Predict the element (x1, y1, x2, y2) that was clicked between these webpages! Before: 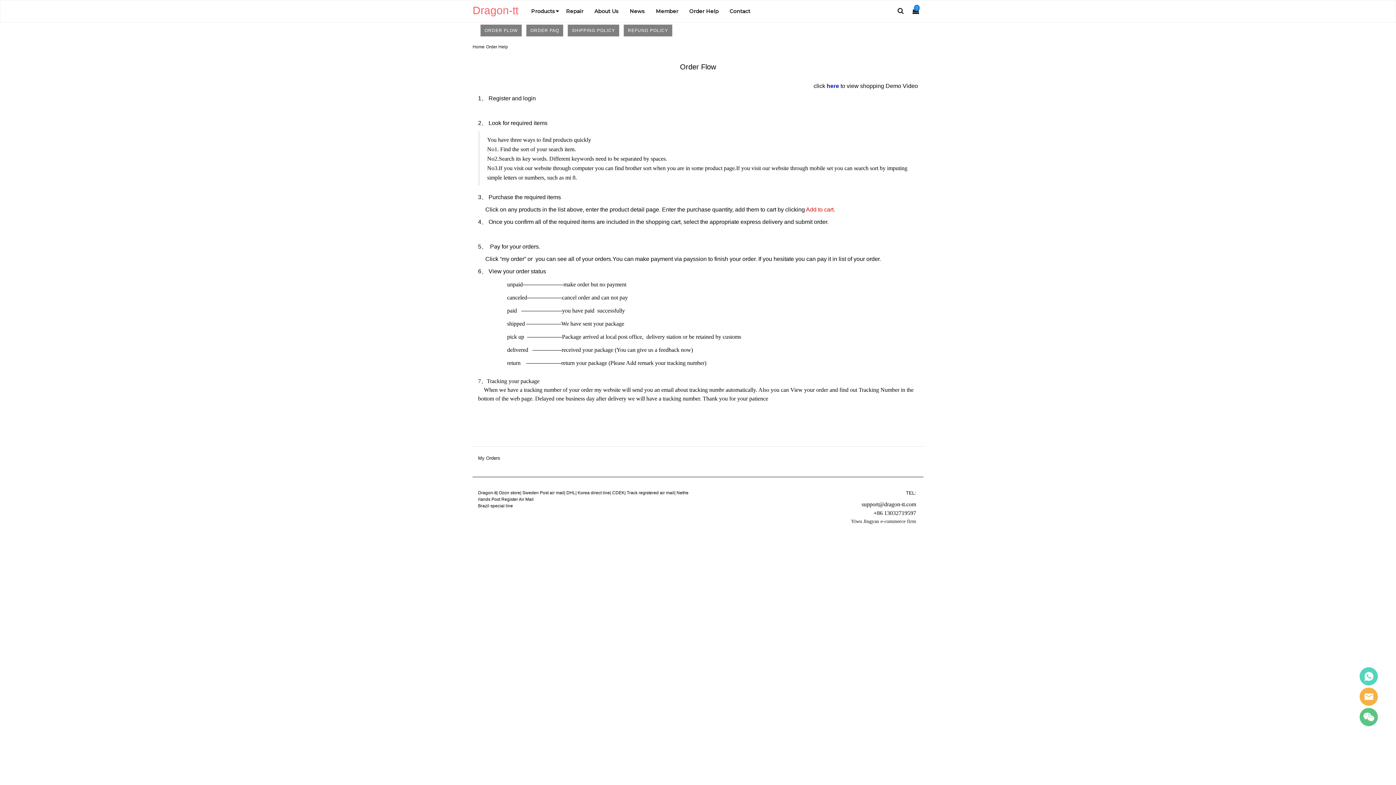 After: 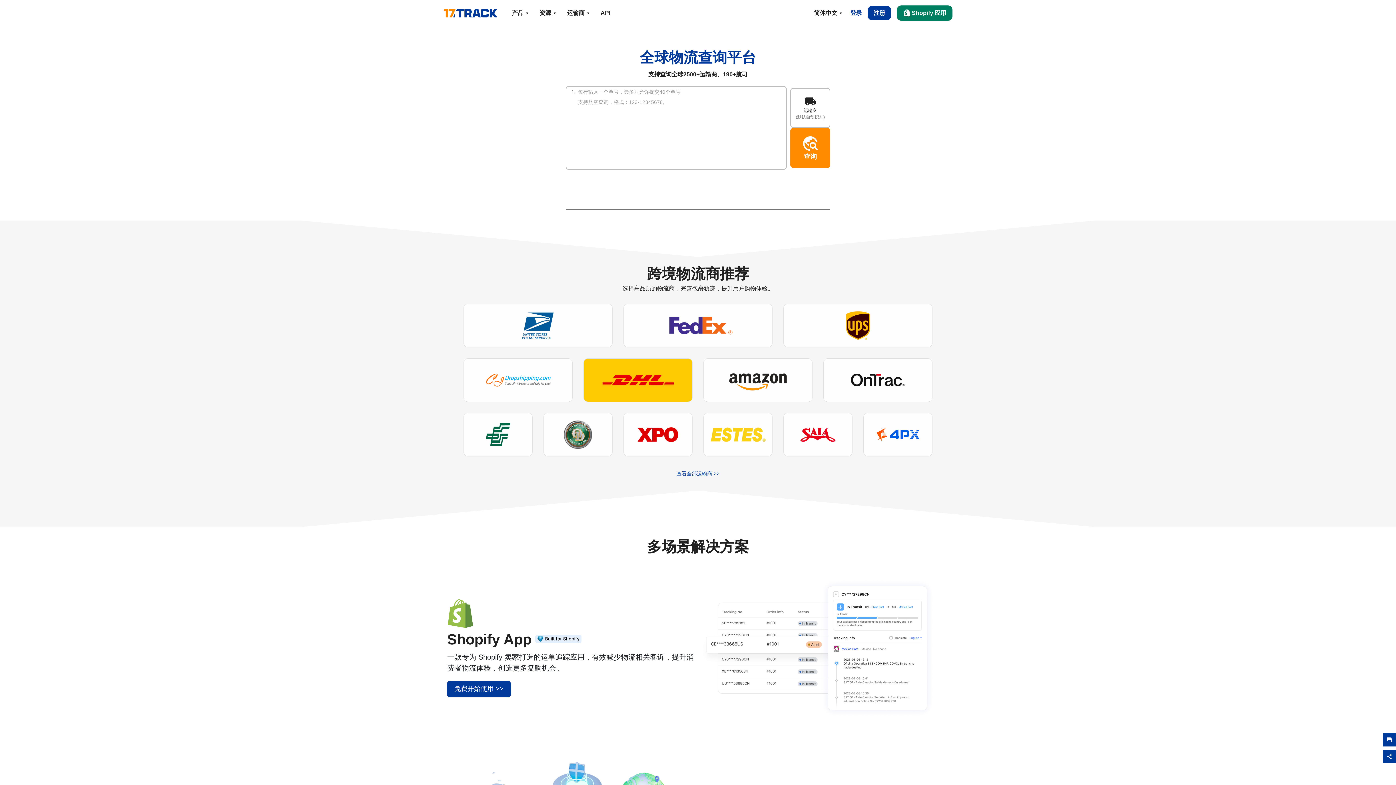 Action: label: Track registered air mail bbox: (626, 490, 674, 495)